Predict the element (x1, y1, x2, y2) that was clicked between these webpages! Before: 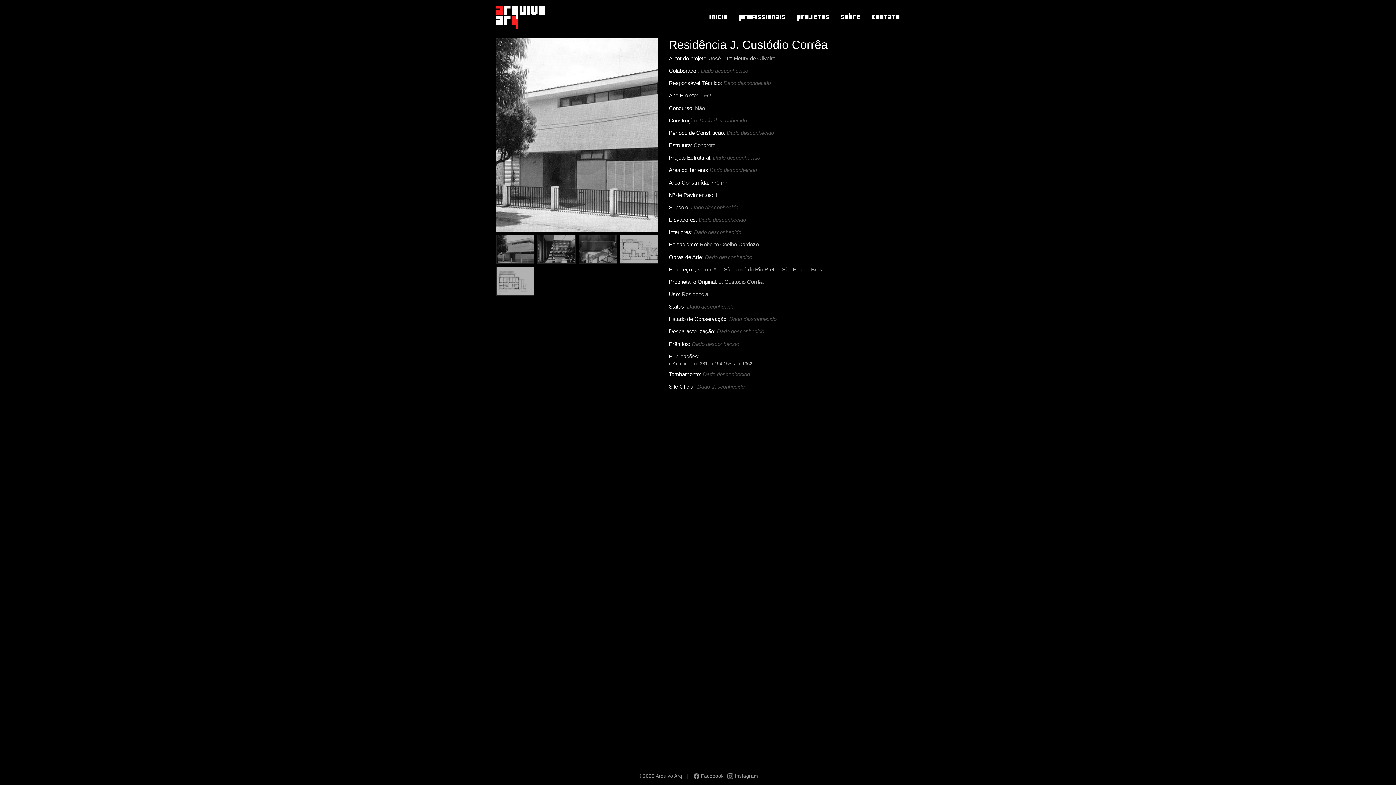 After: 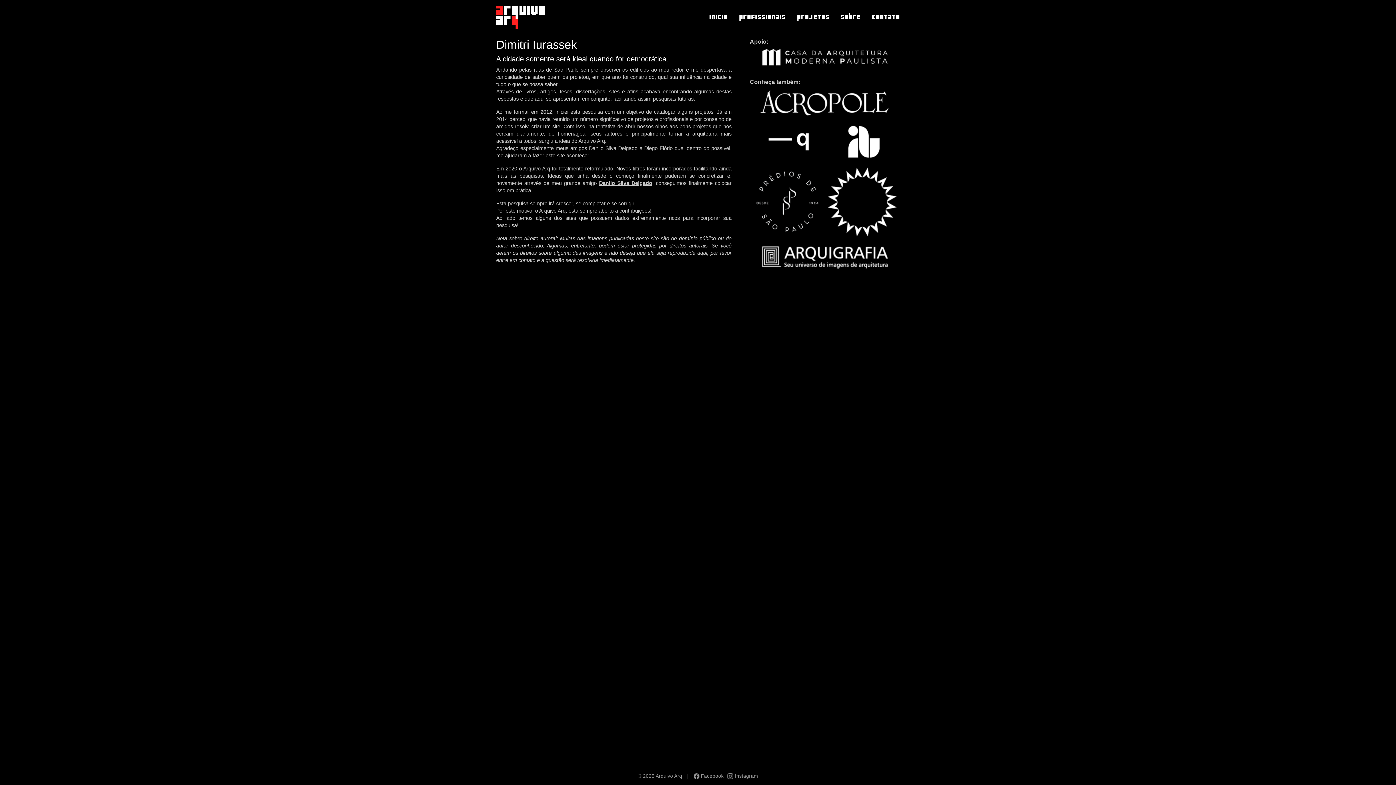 Action: label: Sobre bbox: (840, 13, 860, 21)